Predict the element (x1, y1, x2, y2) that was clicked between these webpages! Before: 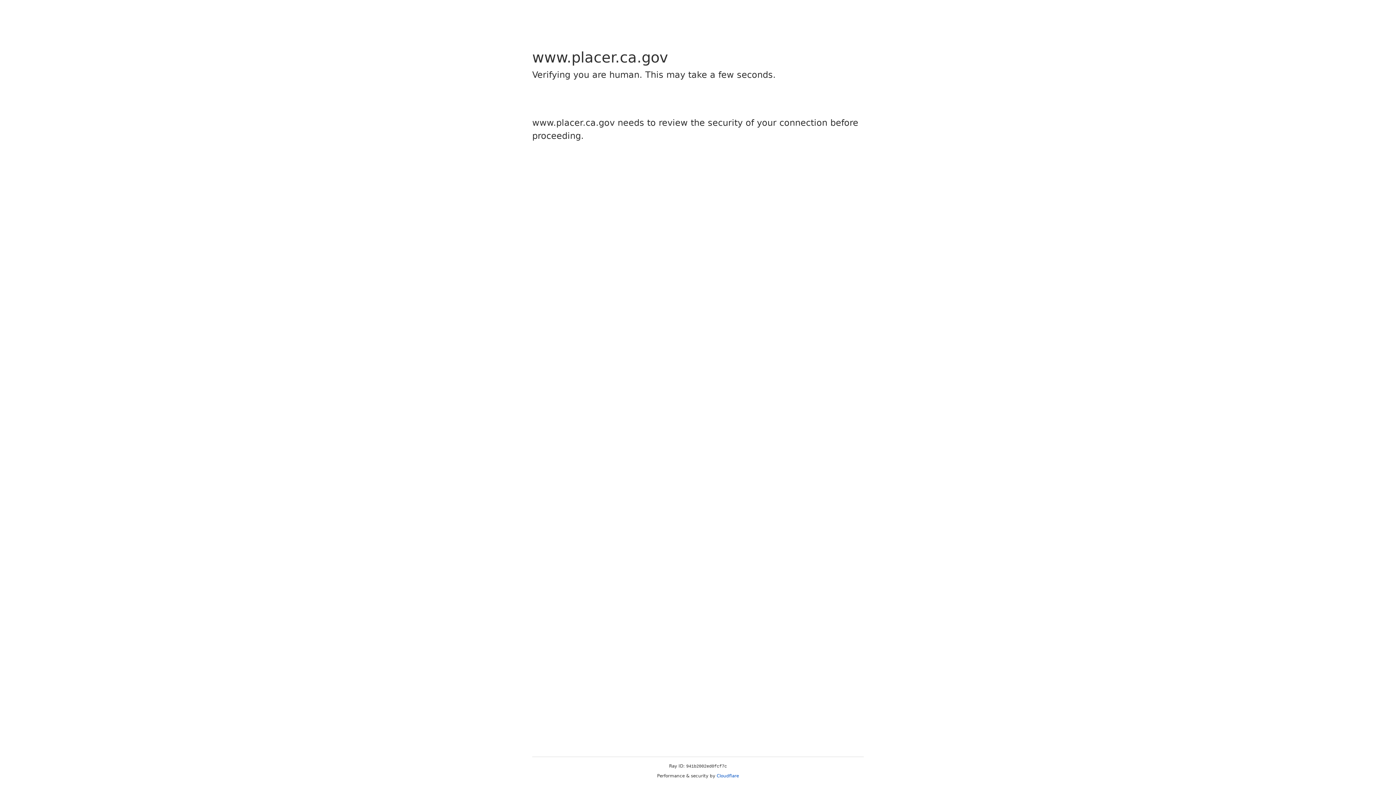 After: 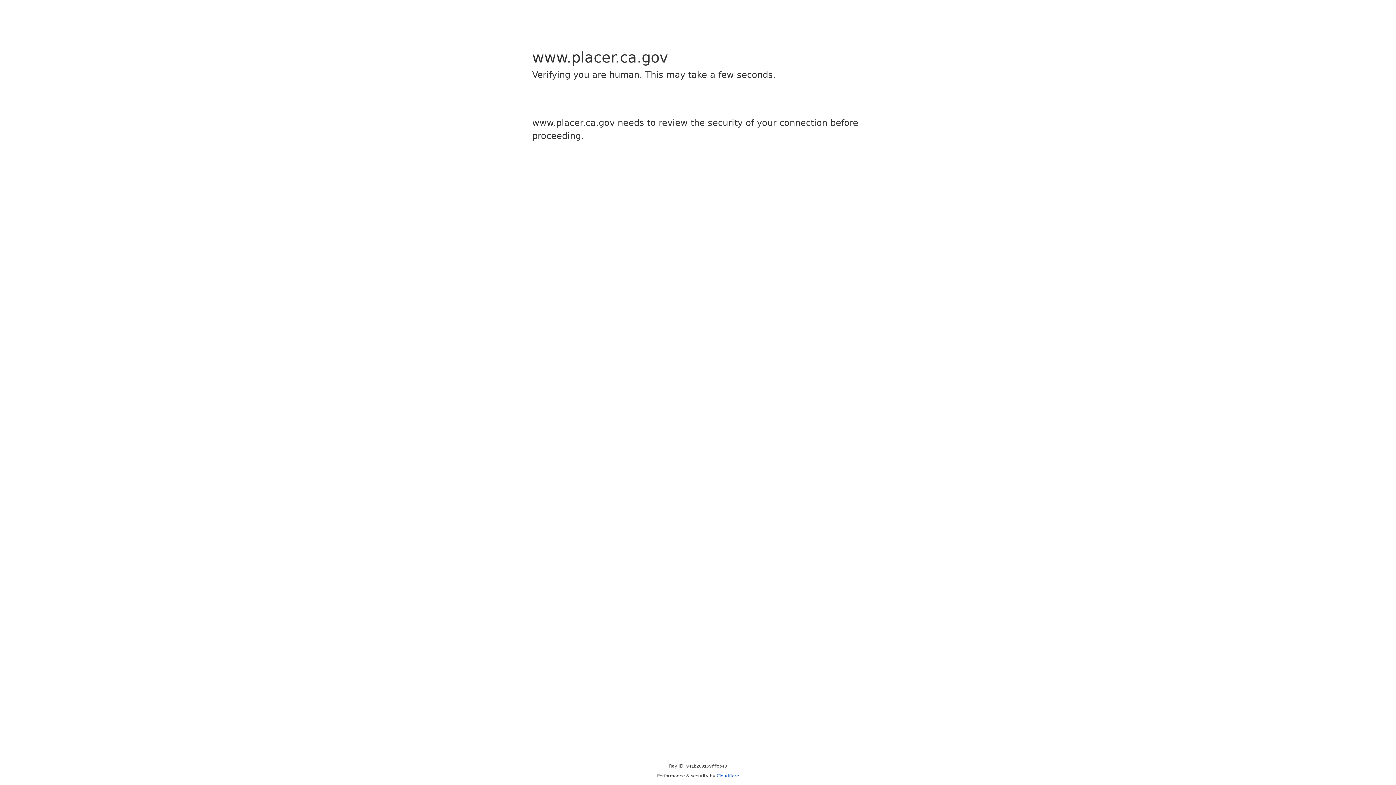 Action: label: Cloudflare bbox: (716, 773, 739, 778)